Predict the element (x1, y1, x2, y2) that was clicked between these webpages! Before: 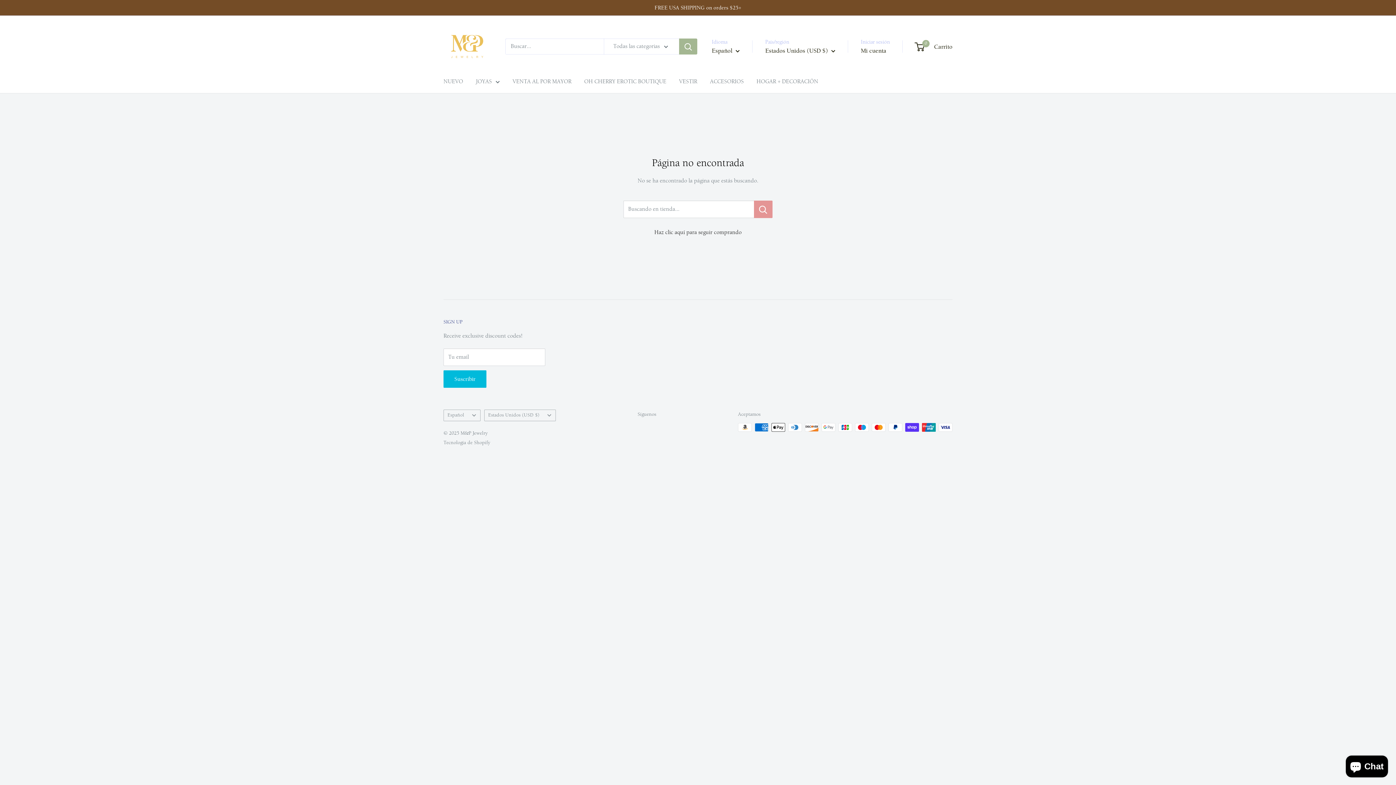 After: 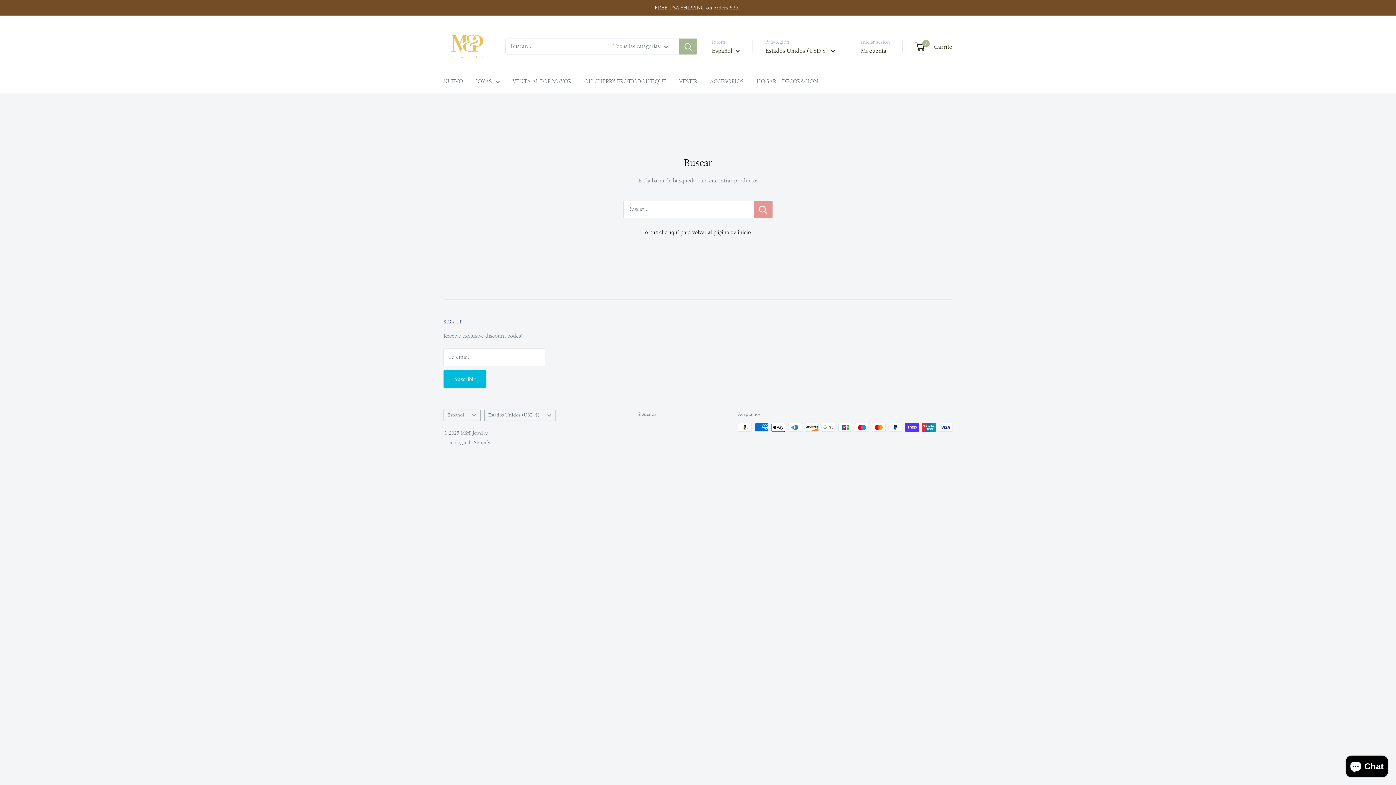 Action: bbox: (754, 200, 772, 218) label: Buscando en tienda...